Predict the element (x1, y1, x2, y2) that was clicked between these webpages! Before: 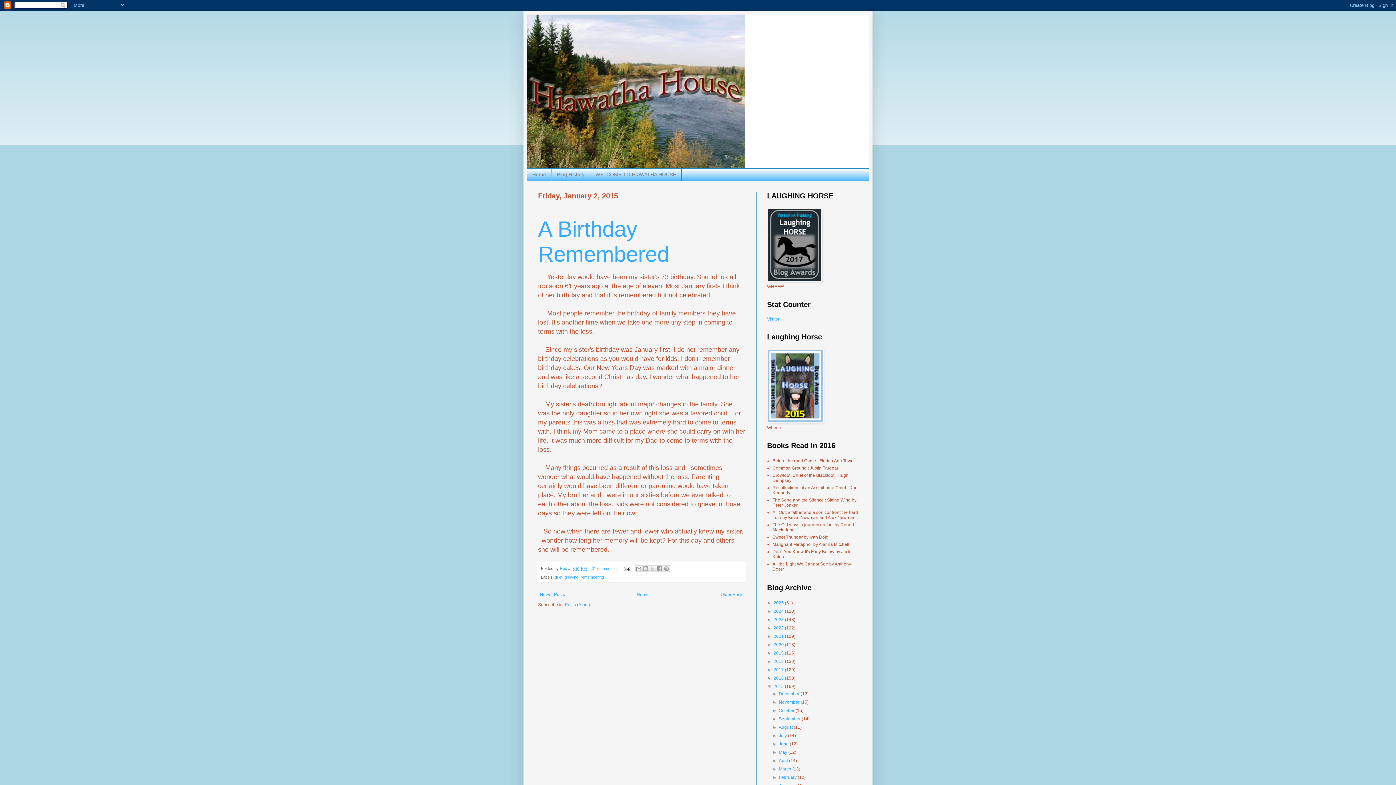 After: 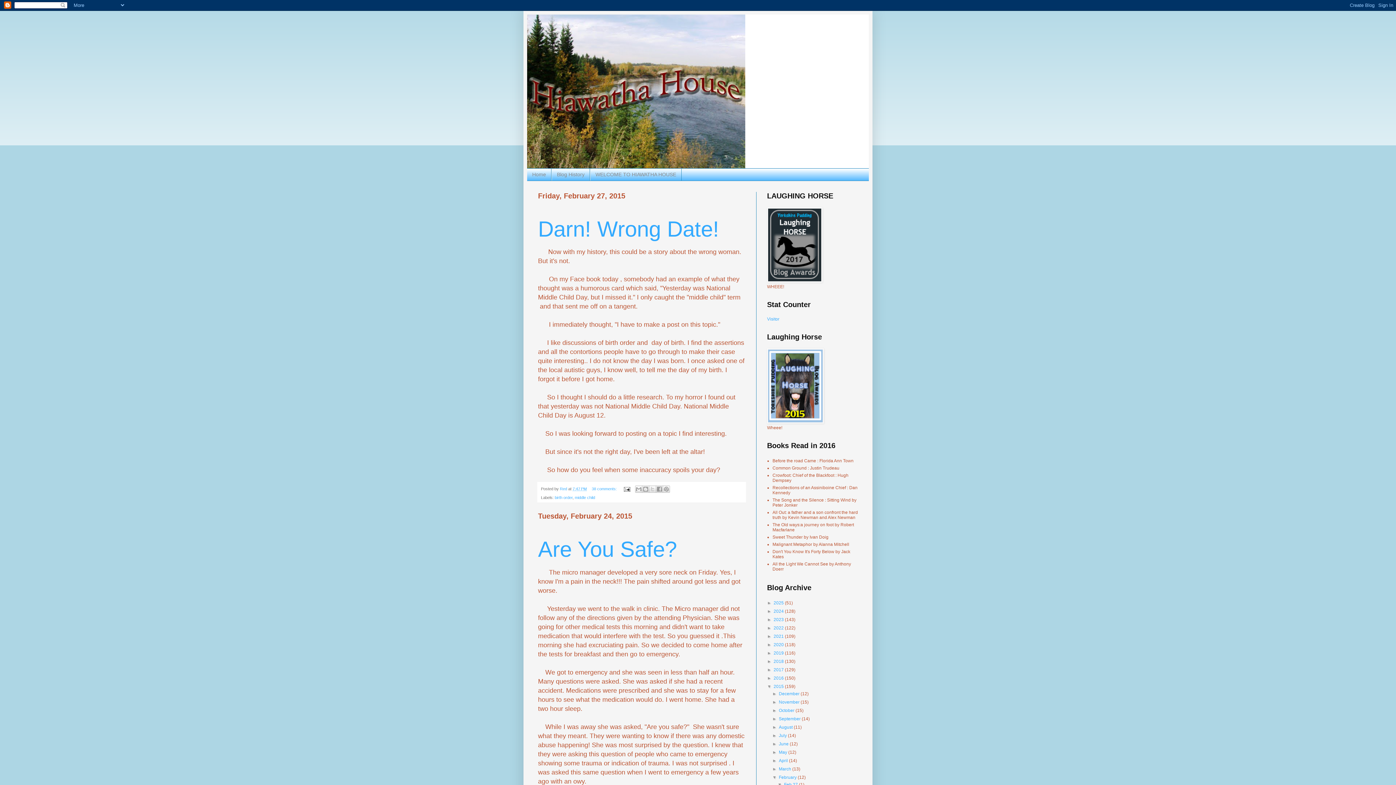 Action: label: February  bbox: (779, 775, 797, 780)